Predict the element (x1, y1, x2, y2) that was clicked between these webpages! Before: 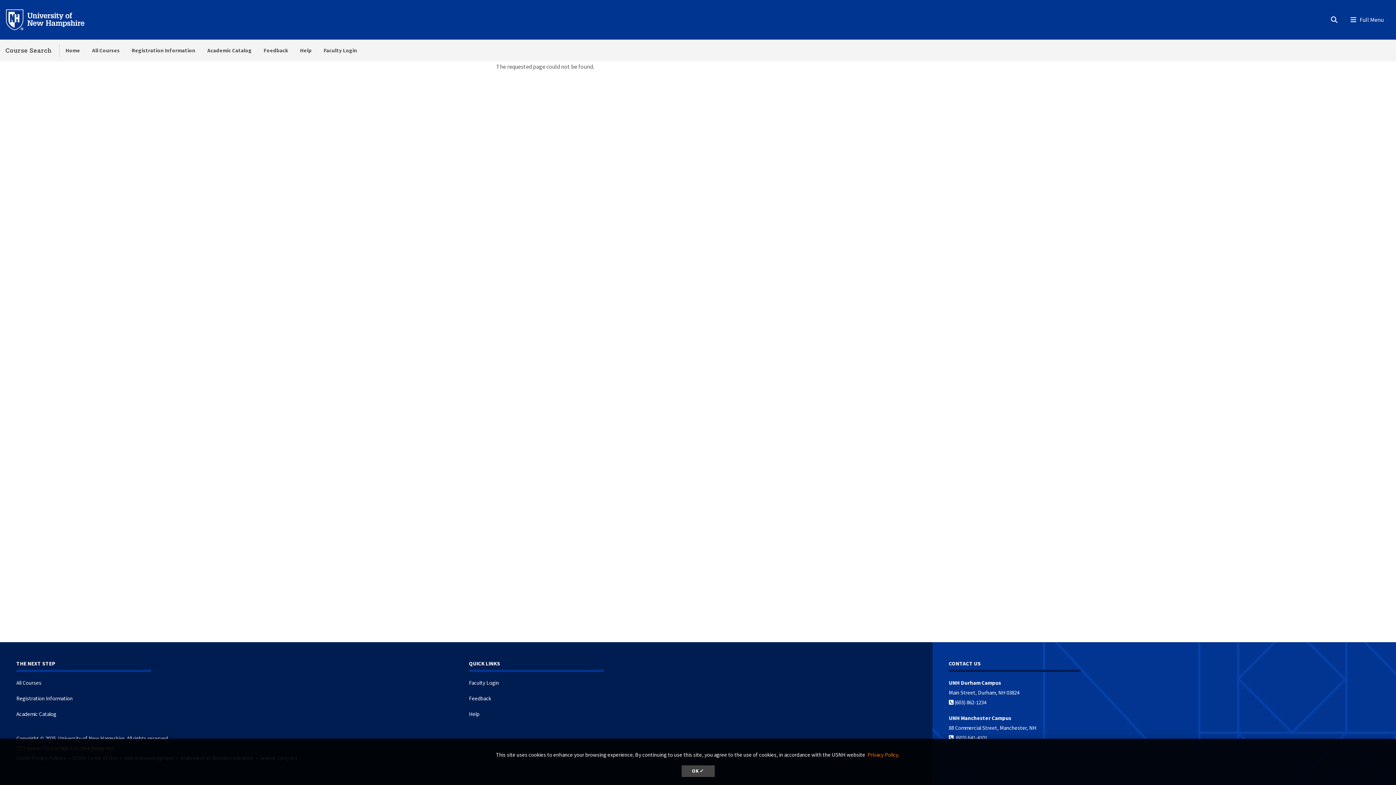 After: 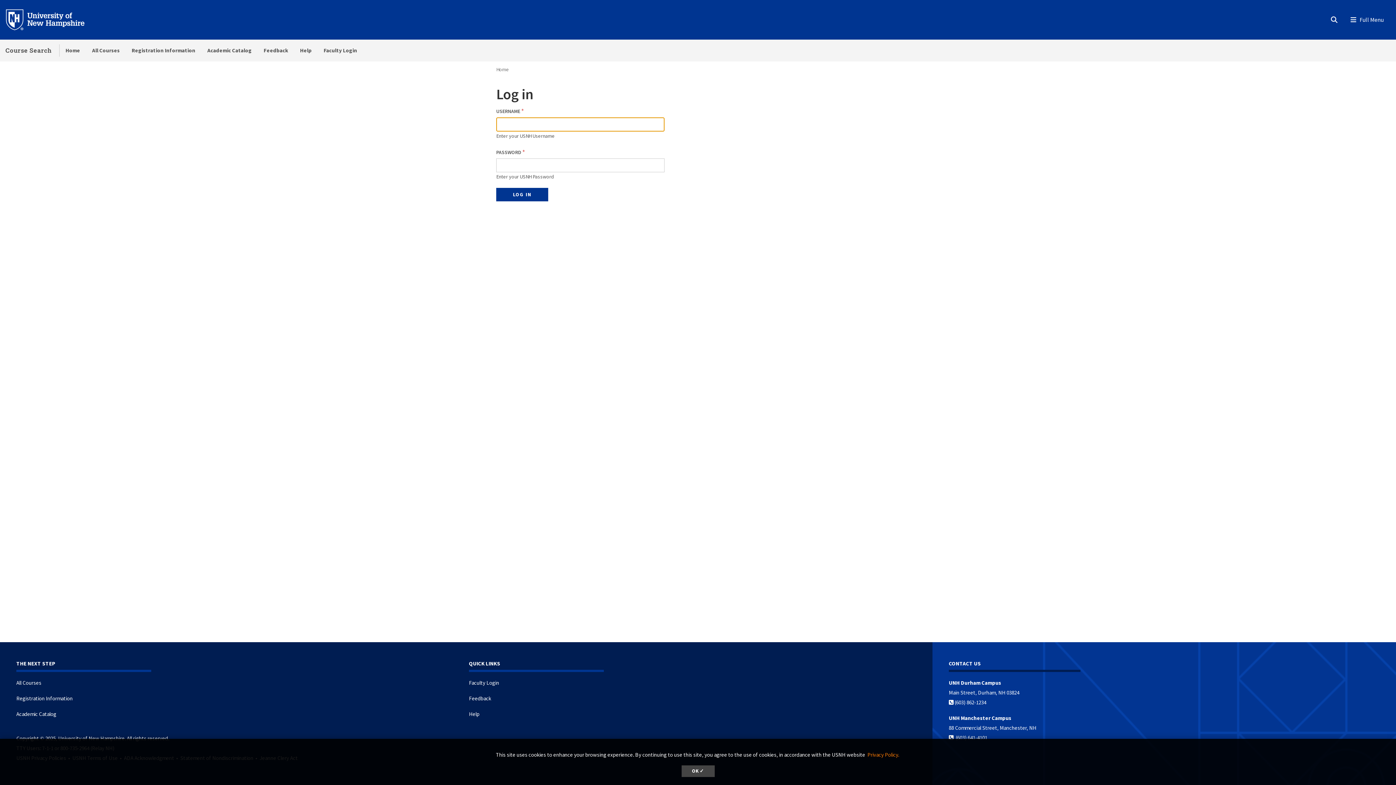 Action: label: Faculty Login bbox: (317, 39, 363, 61)